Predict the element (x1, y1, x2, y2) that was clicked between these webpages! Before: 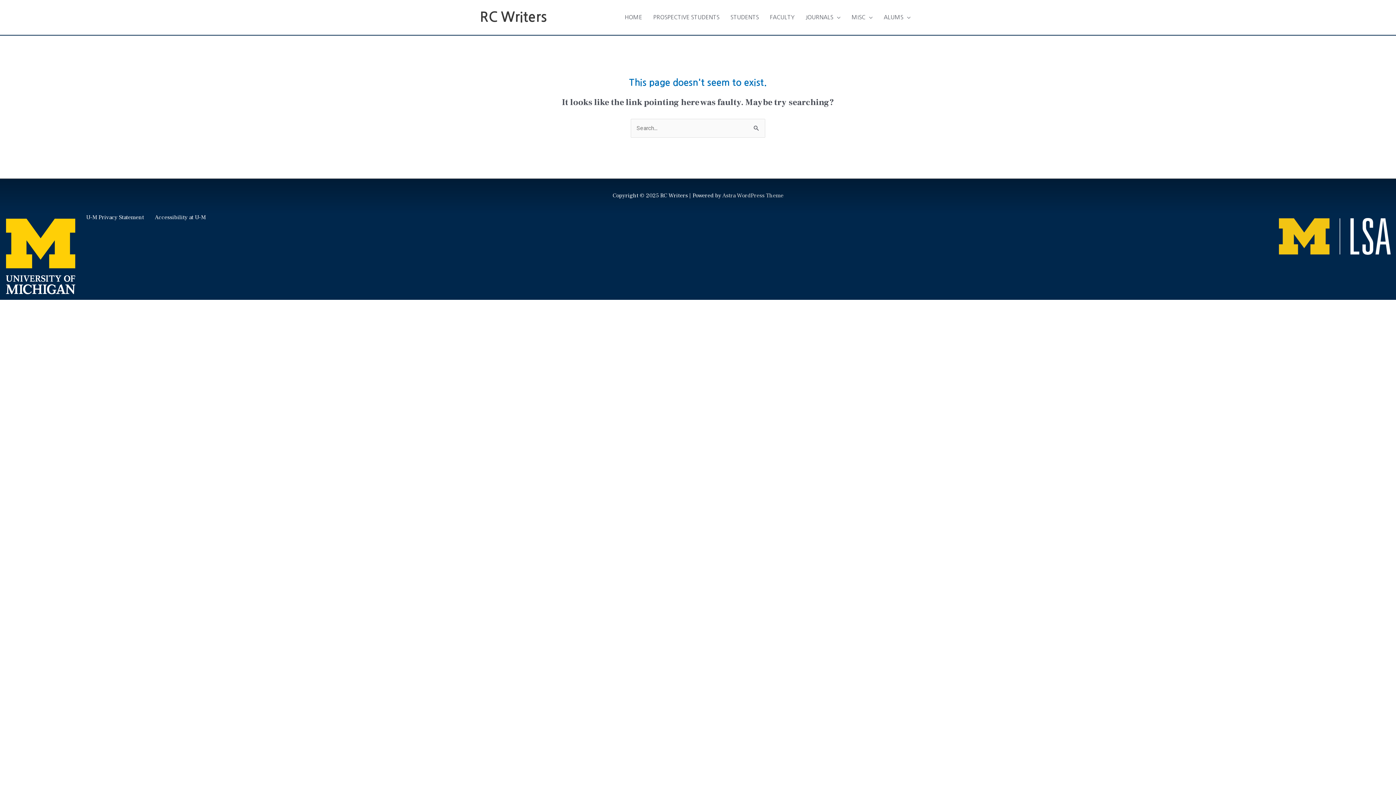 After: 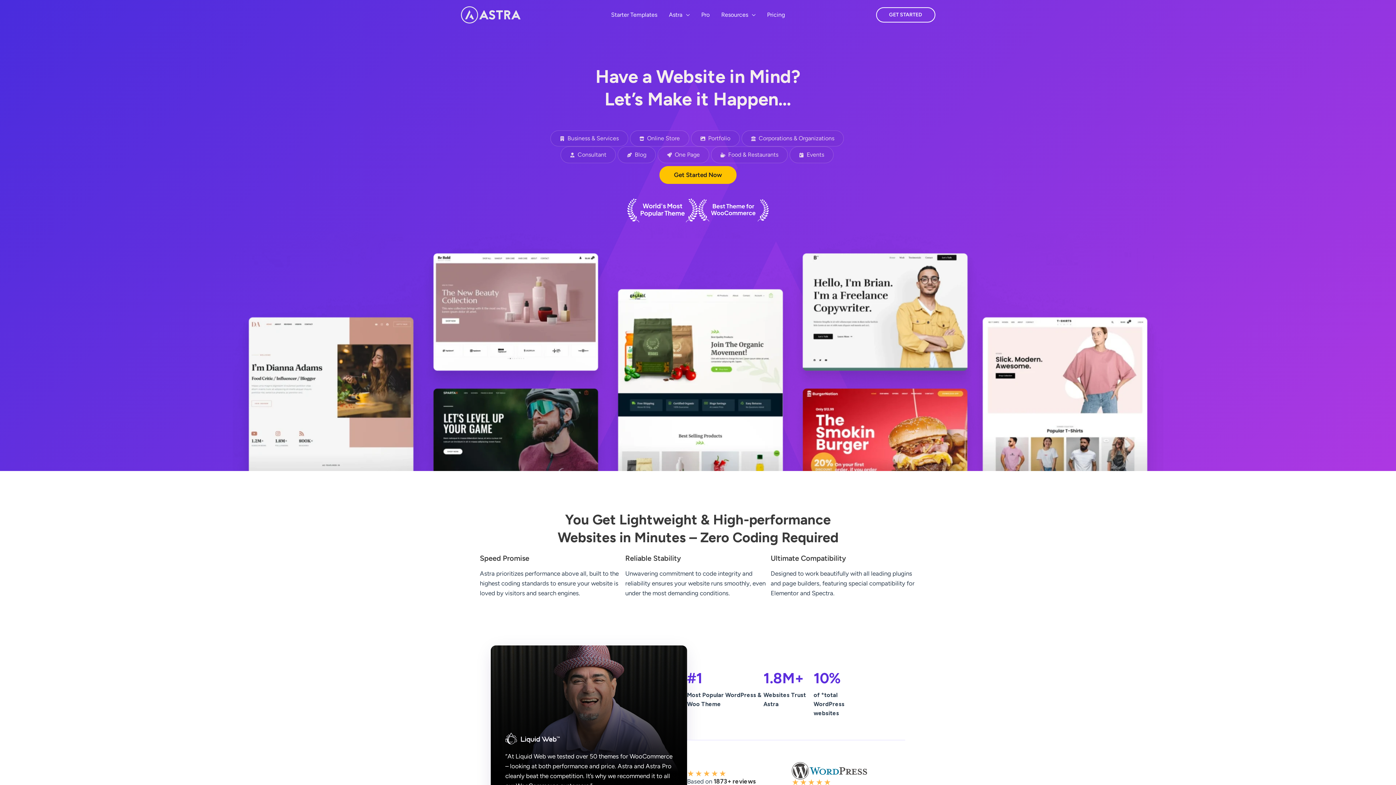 Action: bbox: (722, 192, 783, 199) label: Astra WordPress Theme